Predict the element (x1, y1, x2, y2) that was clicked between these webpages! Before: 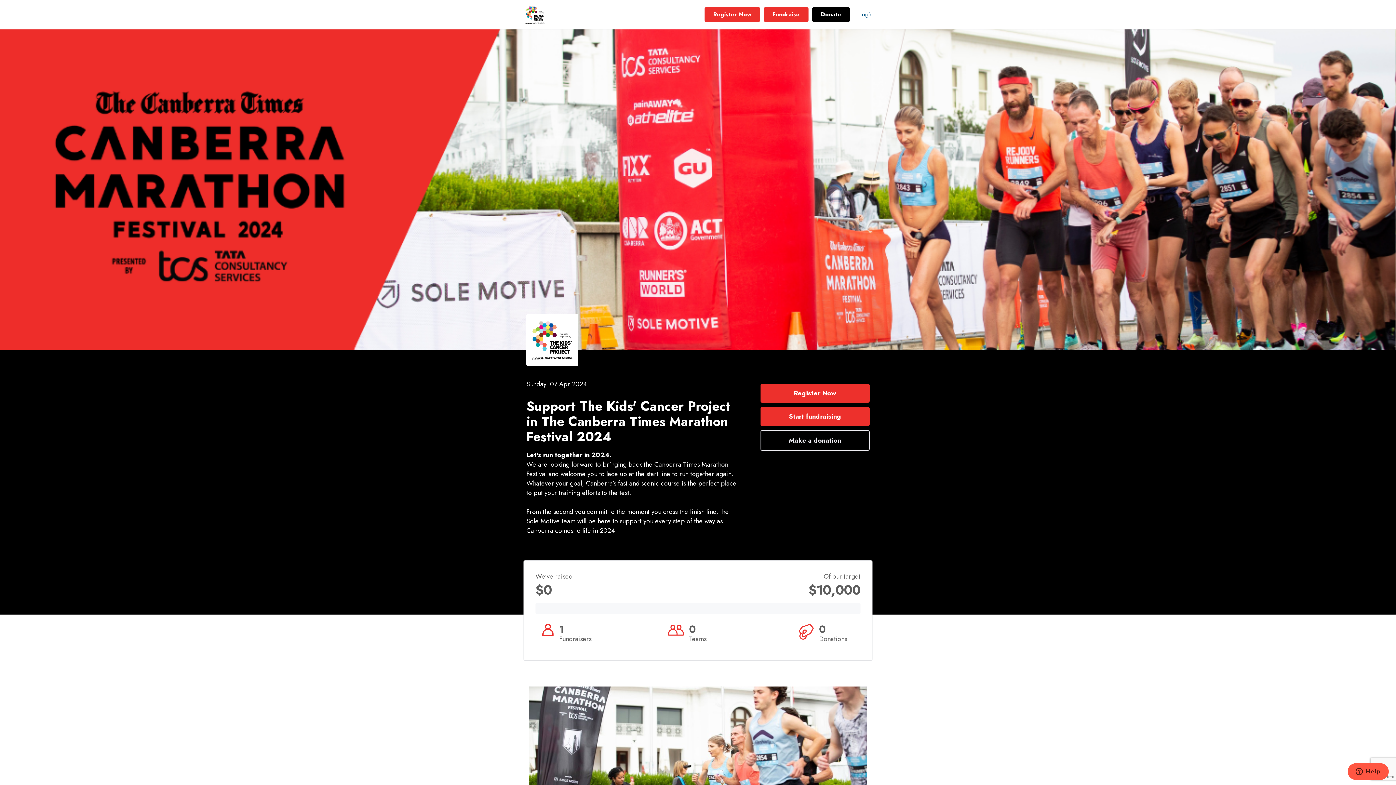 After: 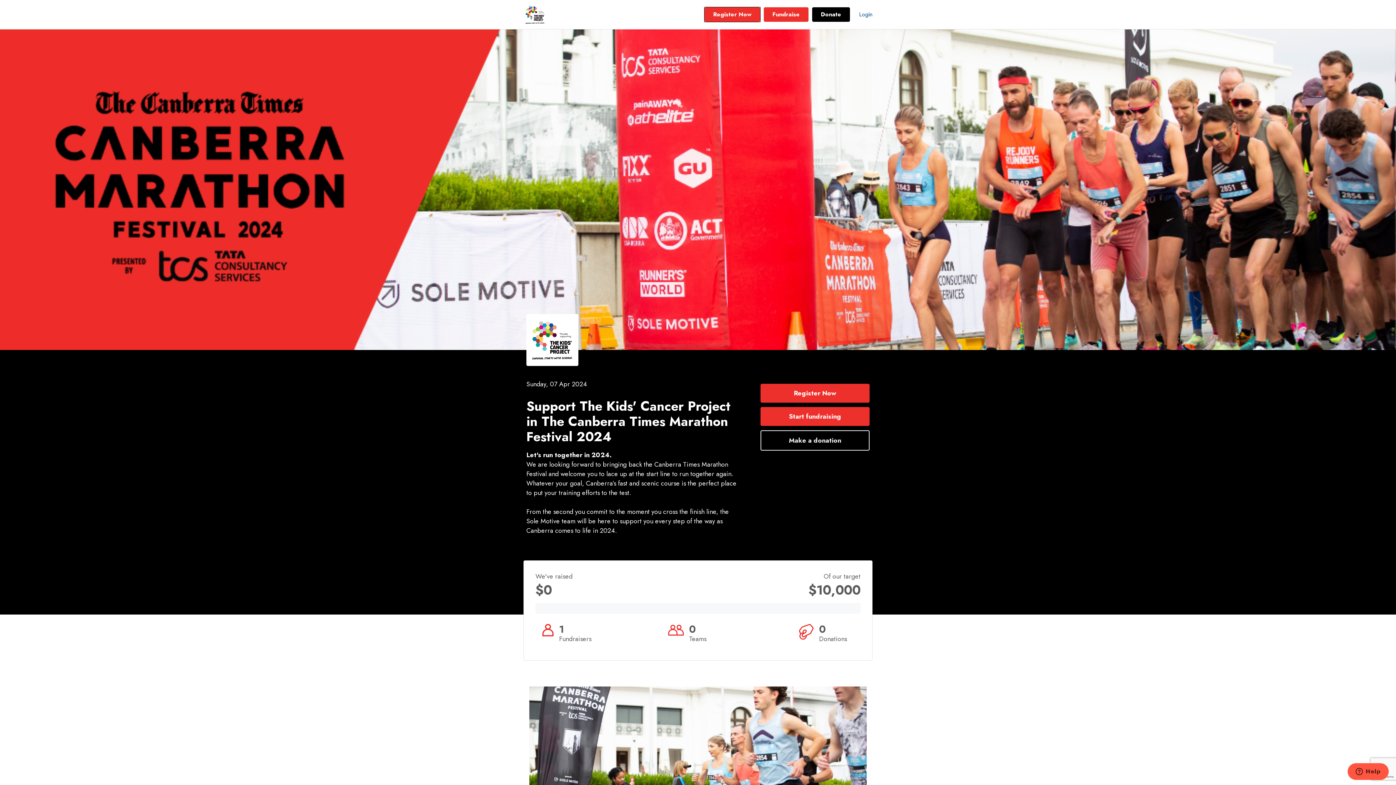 Action: label: Register Now button bbox: (704, 7, 760, 21)